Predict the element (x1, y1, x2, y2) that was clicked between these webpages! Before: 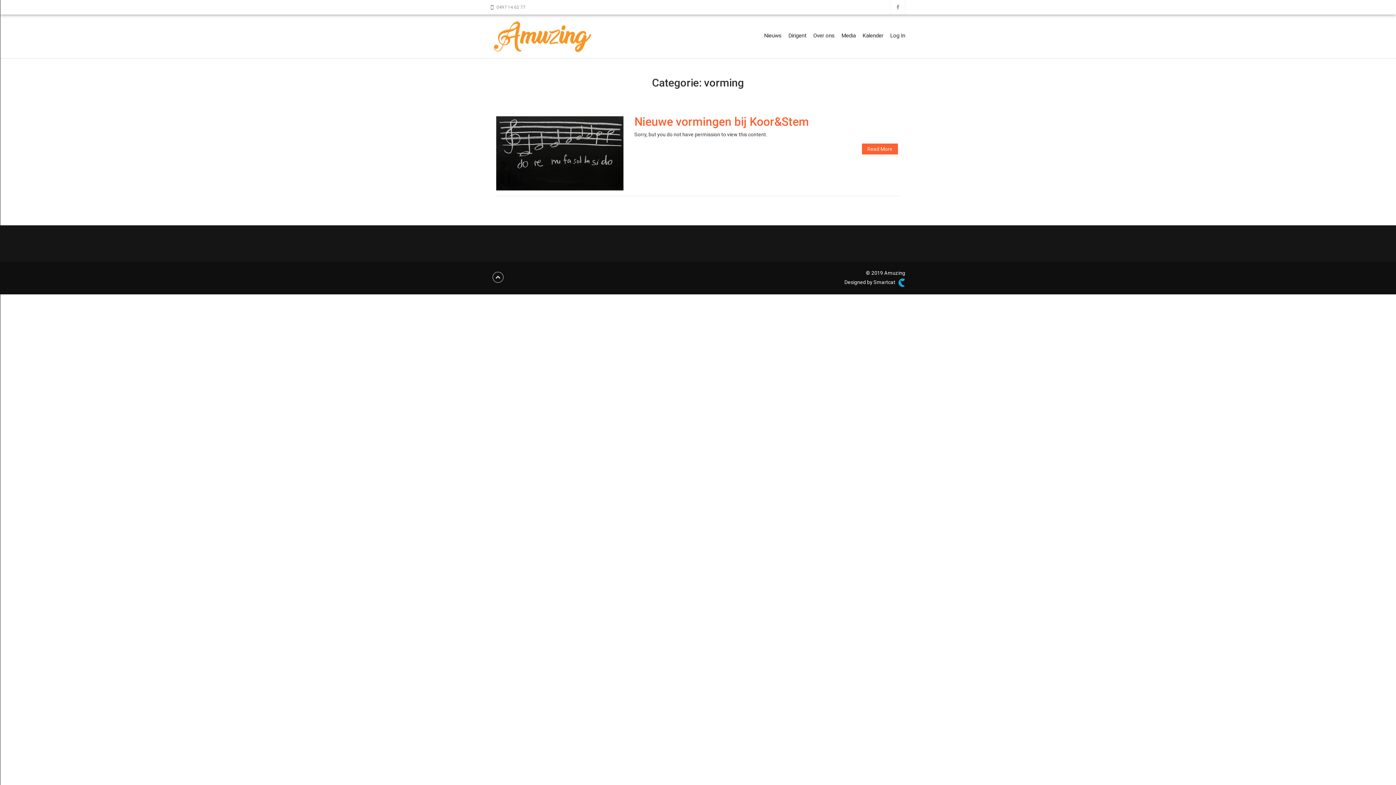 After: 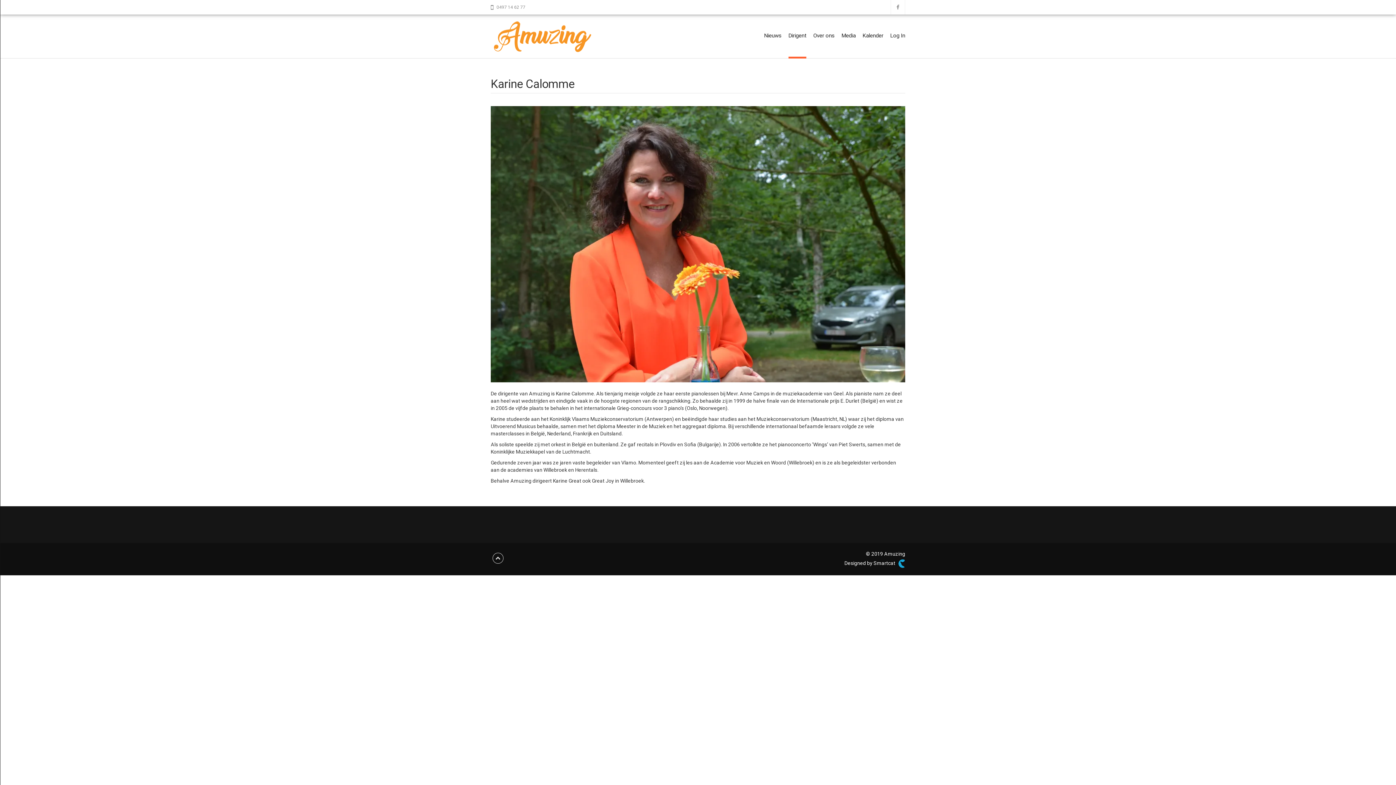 Action: bbox: (788, 14, 806, 56) label: Dirigent